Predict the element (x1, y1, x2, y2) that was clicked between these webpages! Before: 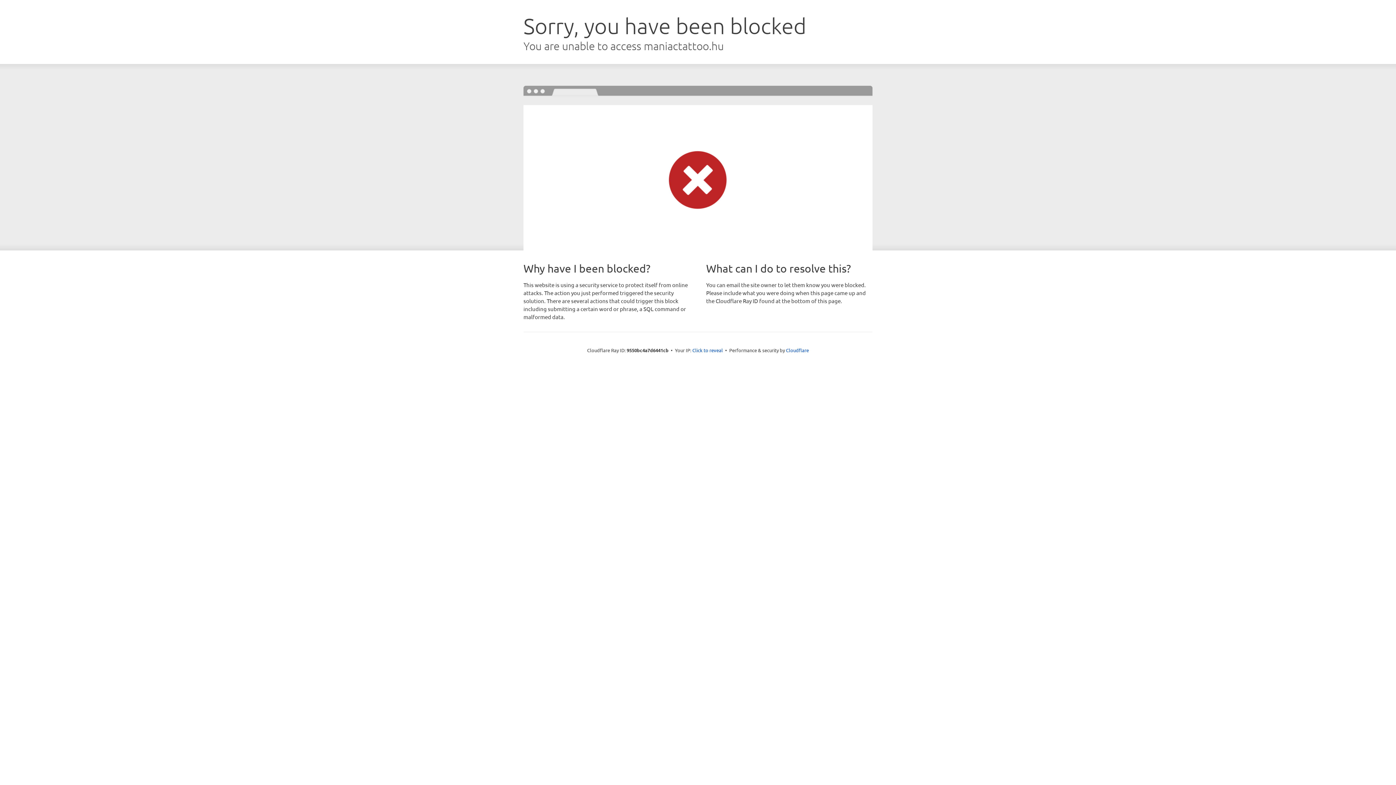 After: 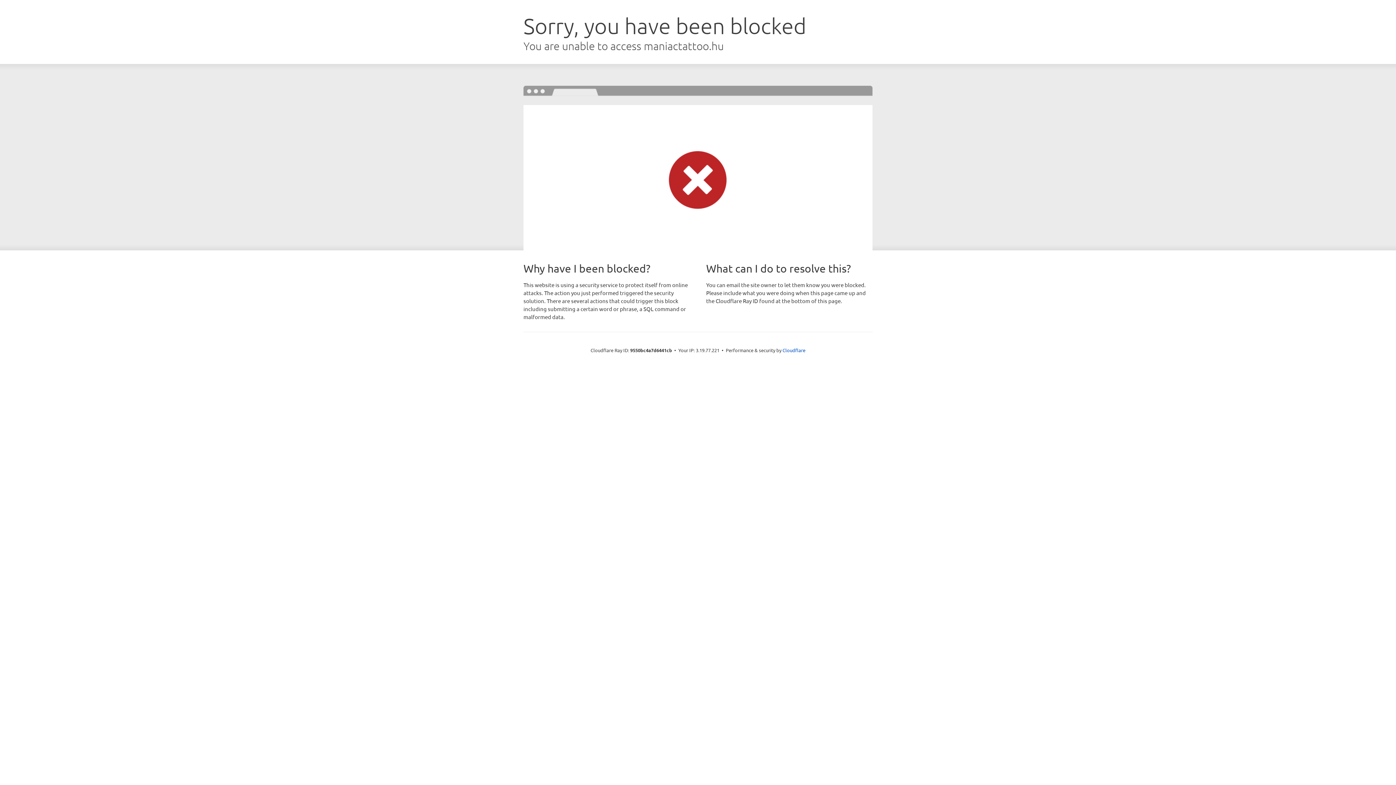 Action: label: Click to reveal bbox: (692, 346, 723, 353)